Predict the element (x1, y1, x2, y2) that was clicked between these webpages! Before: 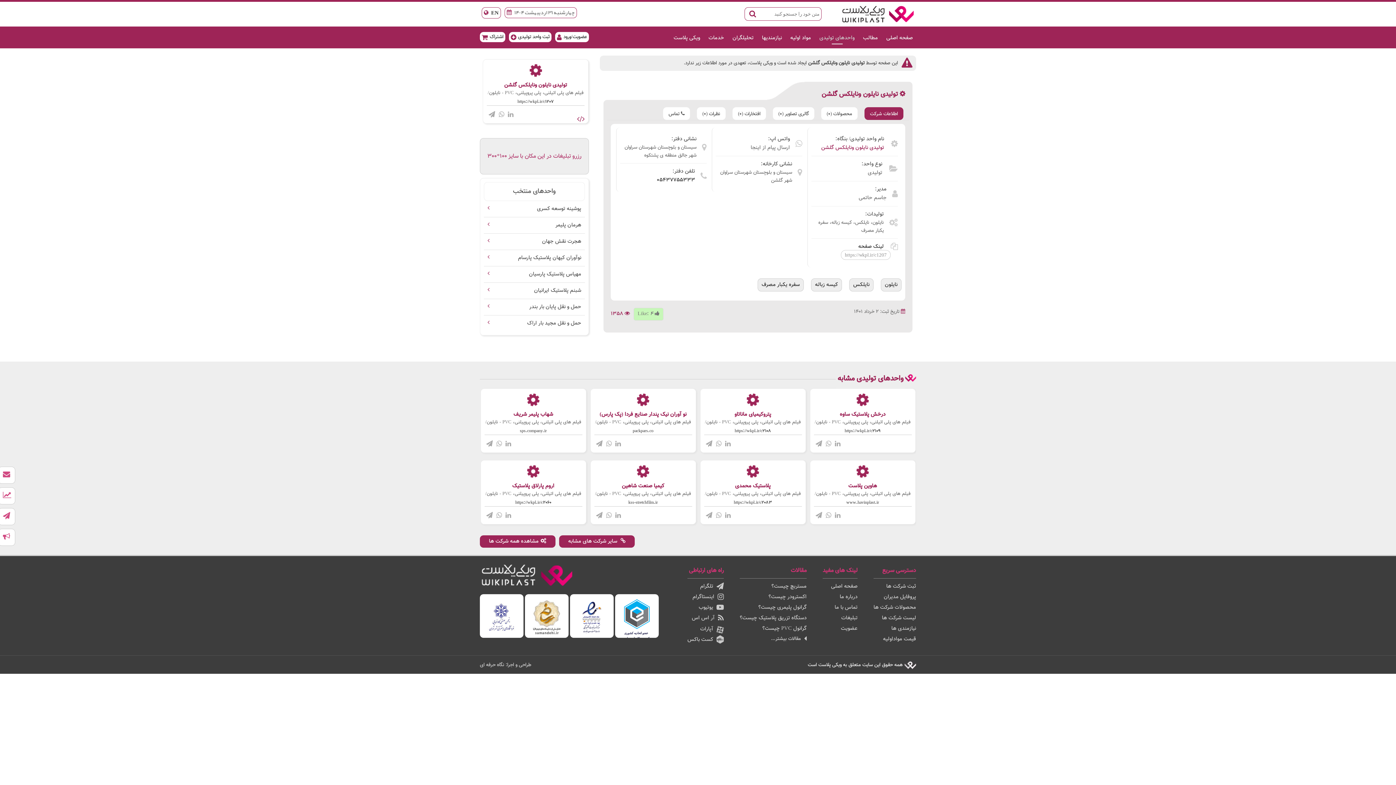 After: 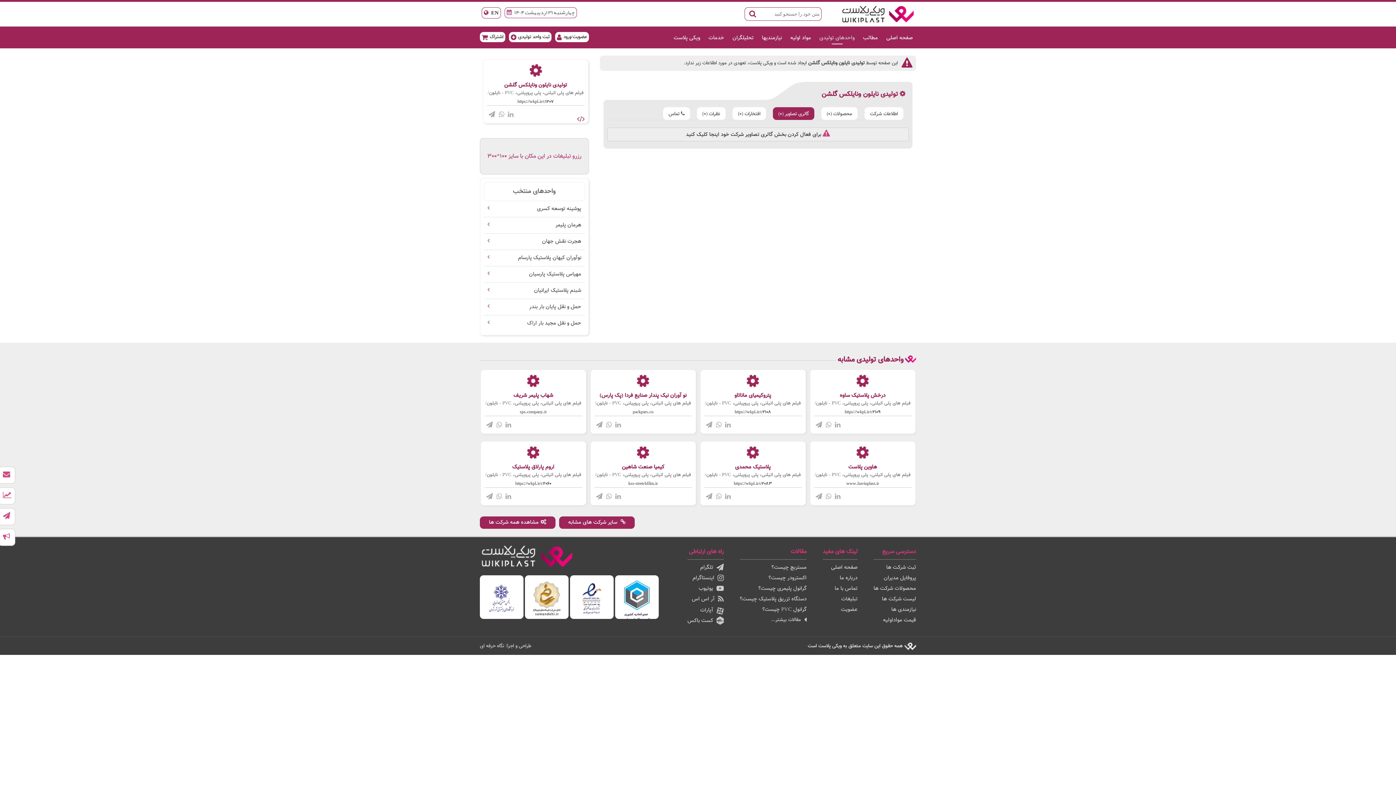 Action: bbox: (778, 110, 809, 118) label: گالری تصاویر (0)